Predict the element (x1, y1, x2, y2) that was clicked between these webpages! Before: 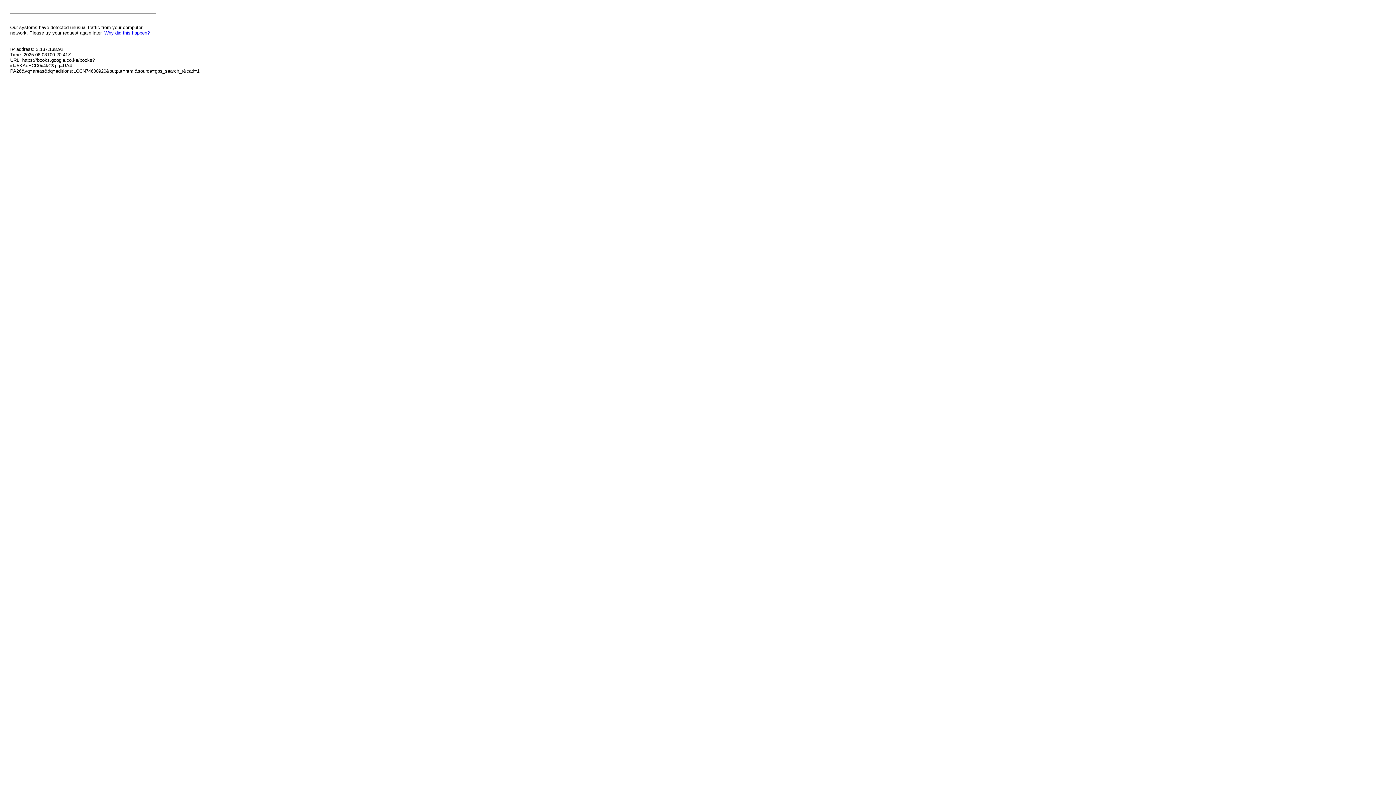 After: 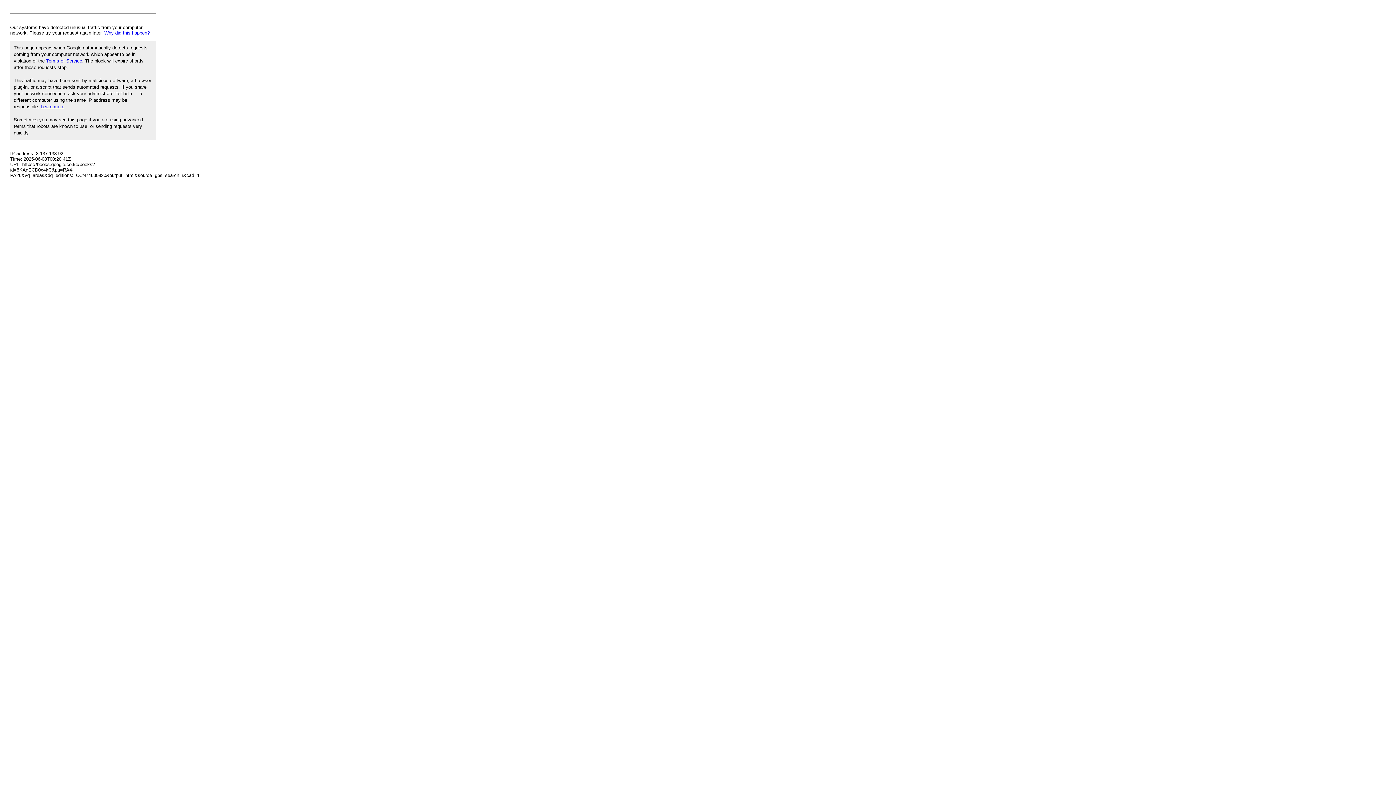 Action: bbox: (104, 30, 149, 35) label: Why did this happen?